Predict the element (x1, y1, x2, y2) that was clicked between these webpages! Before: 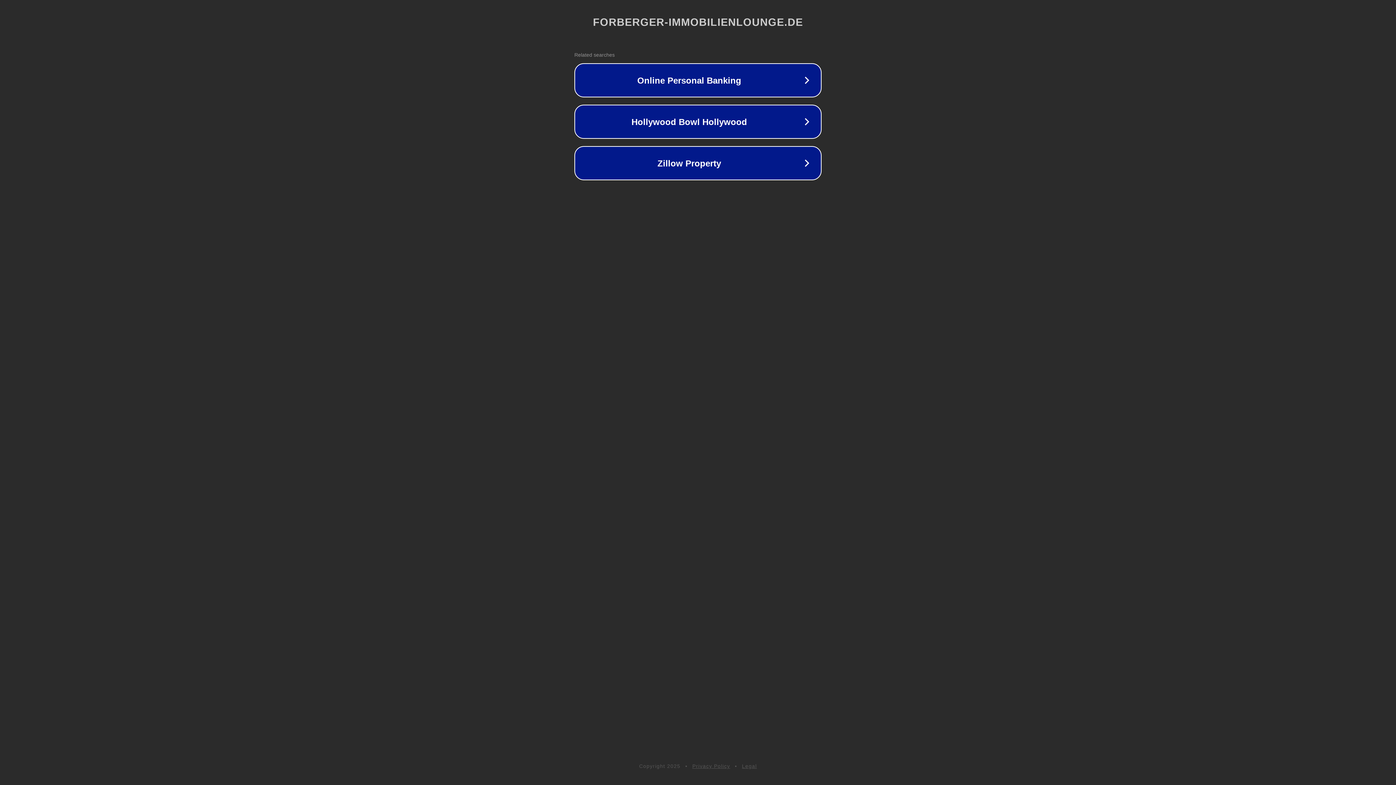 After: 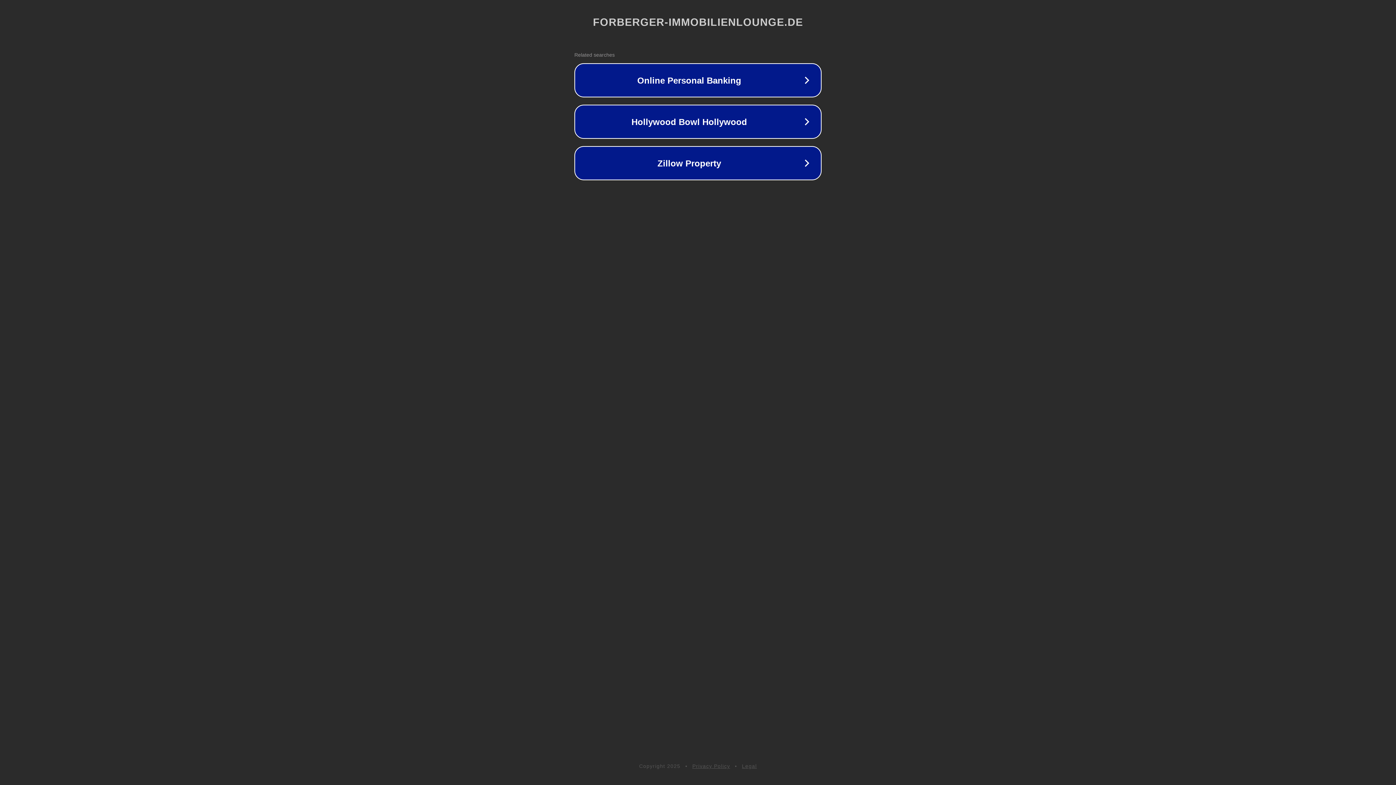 Action: bbox: (692, 763, 730, 769) label: Privacy Policy